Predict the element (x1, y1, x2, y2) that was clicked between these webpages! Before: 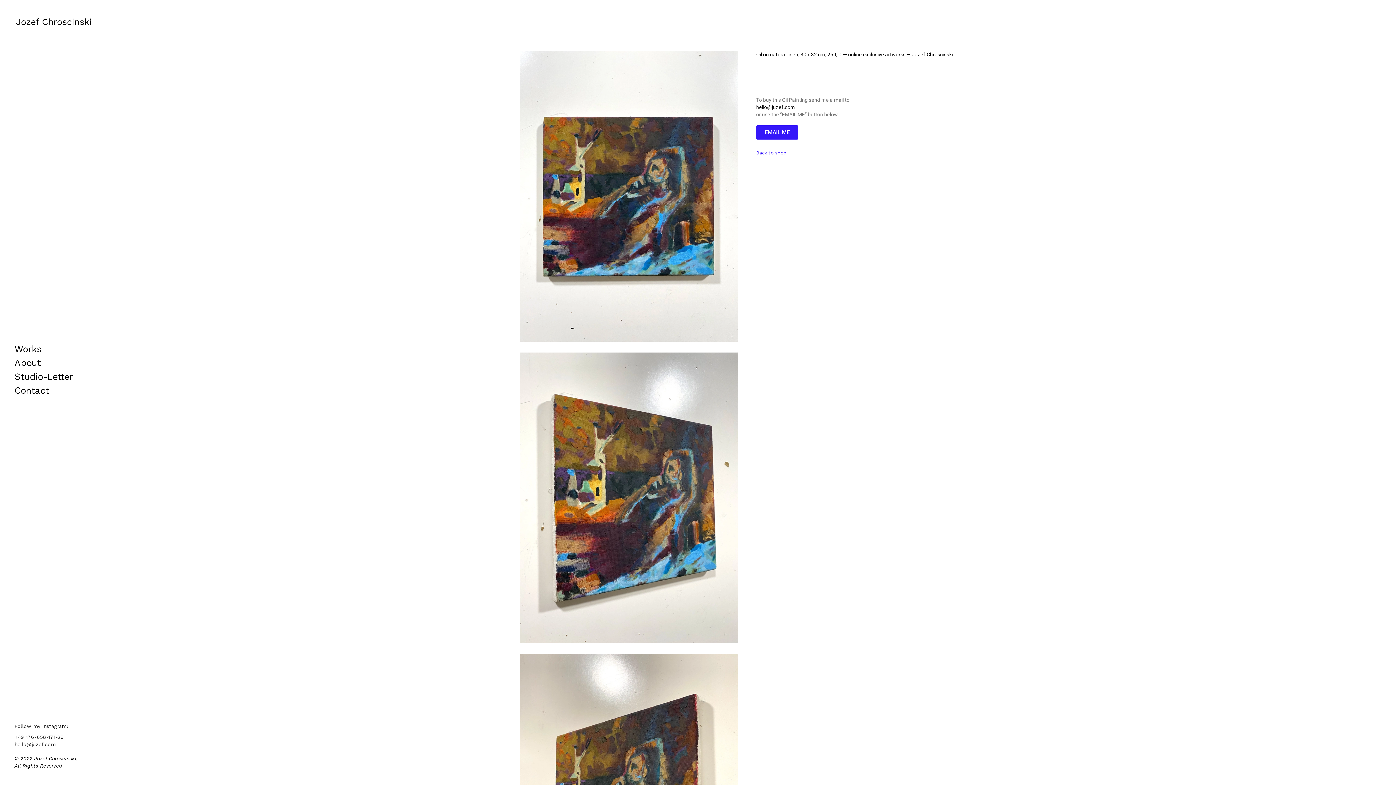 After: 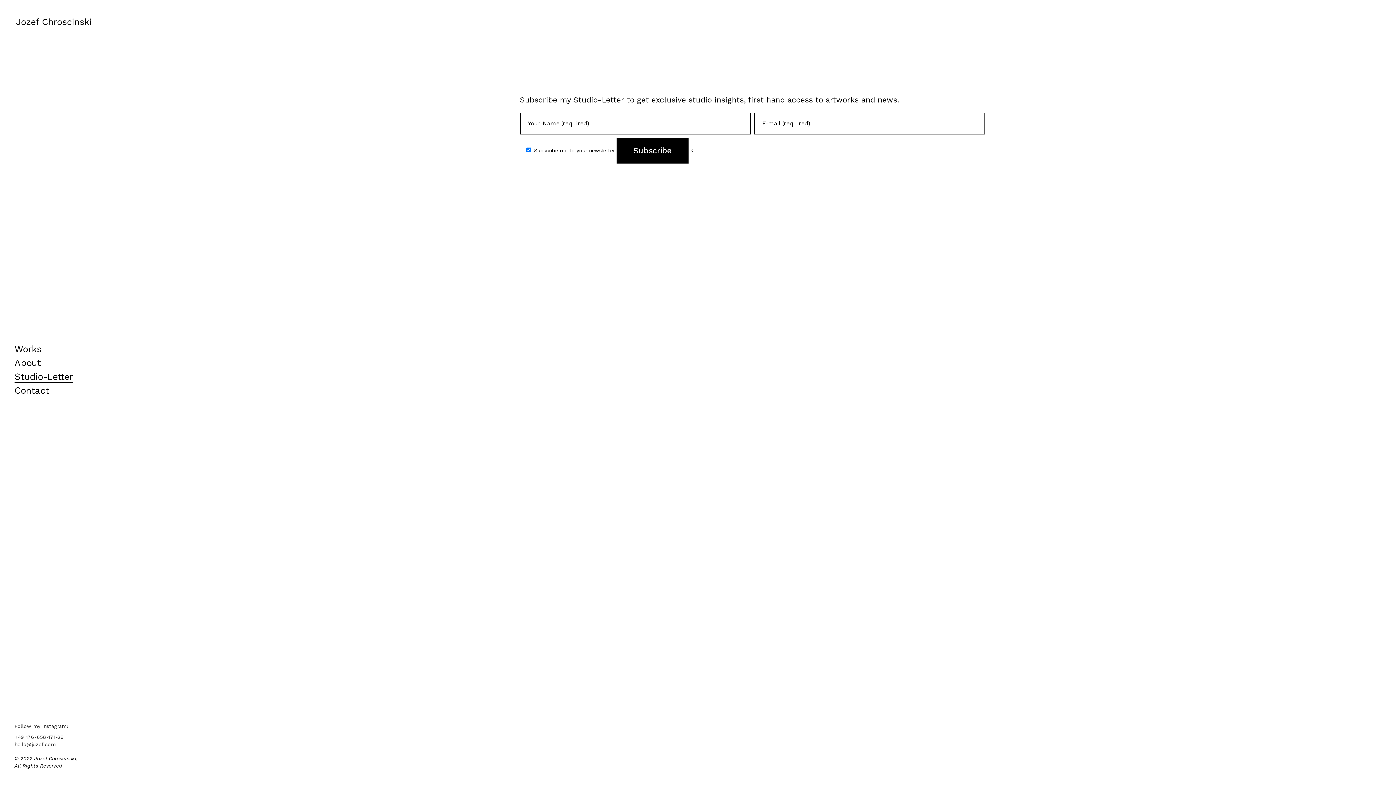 Action: label: Studio-Letter bbox: (14, 371, 94, 383)